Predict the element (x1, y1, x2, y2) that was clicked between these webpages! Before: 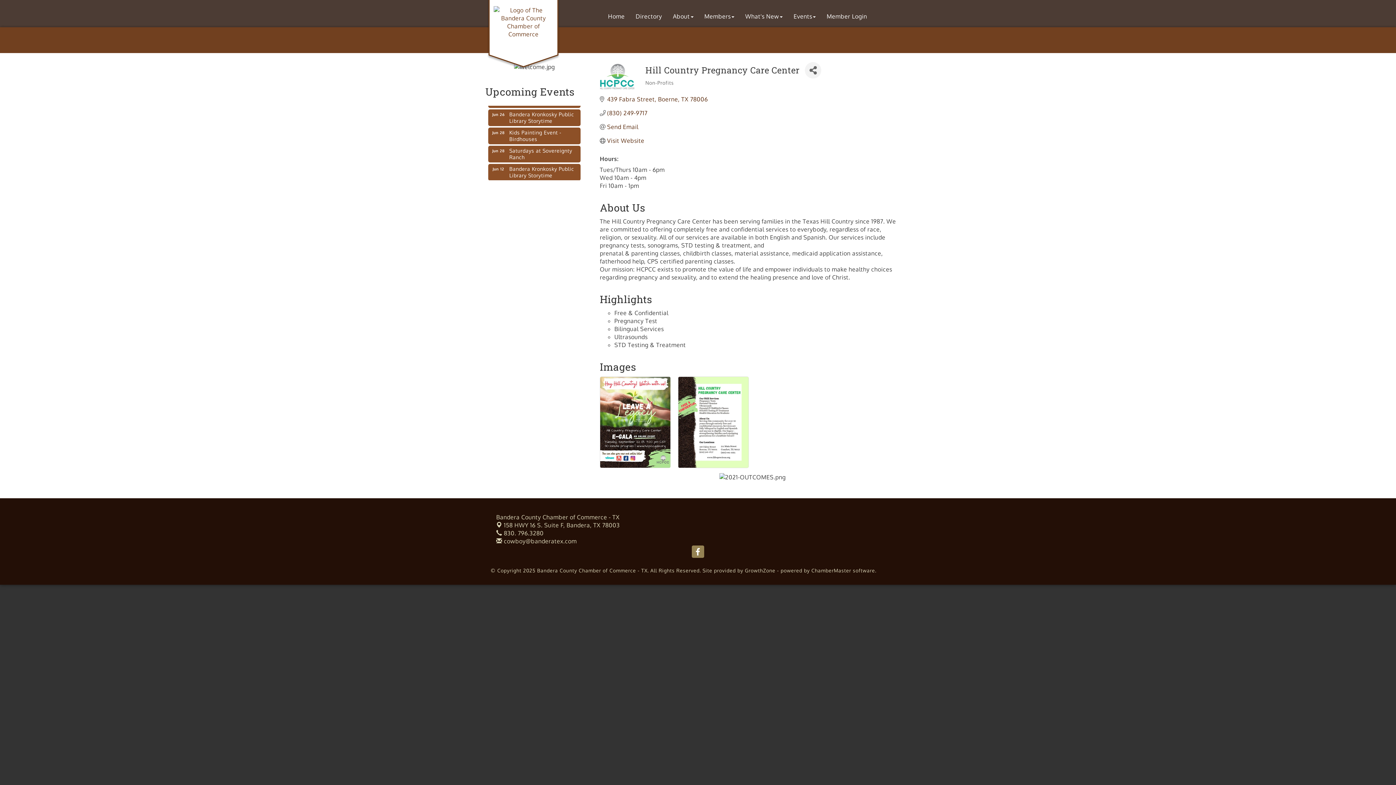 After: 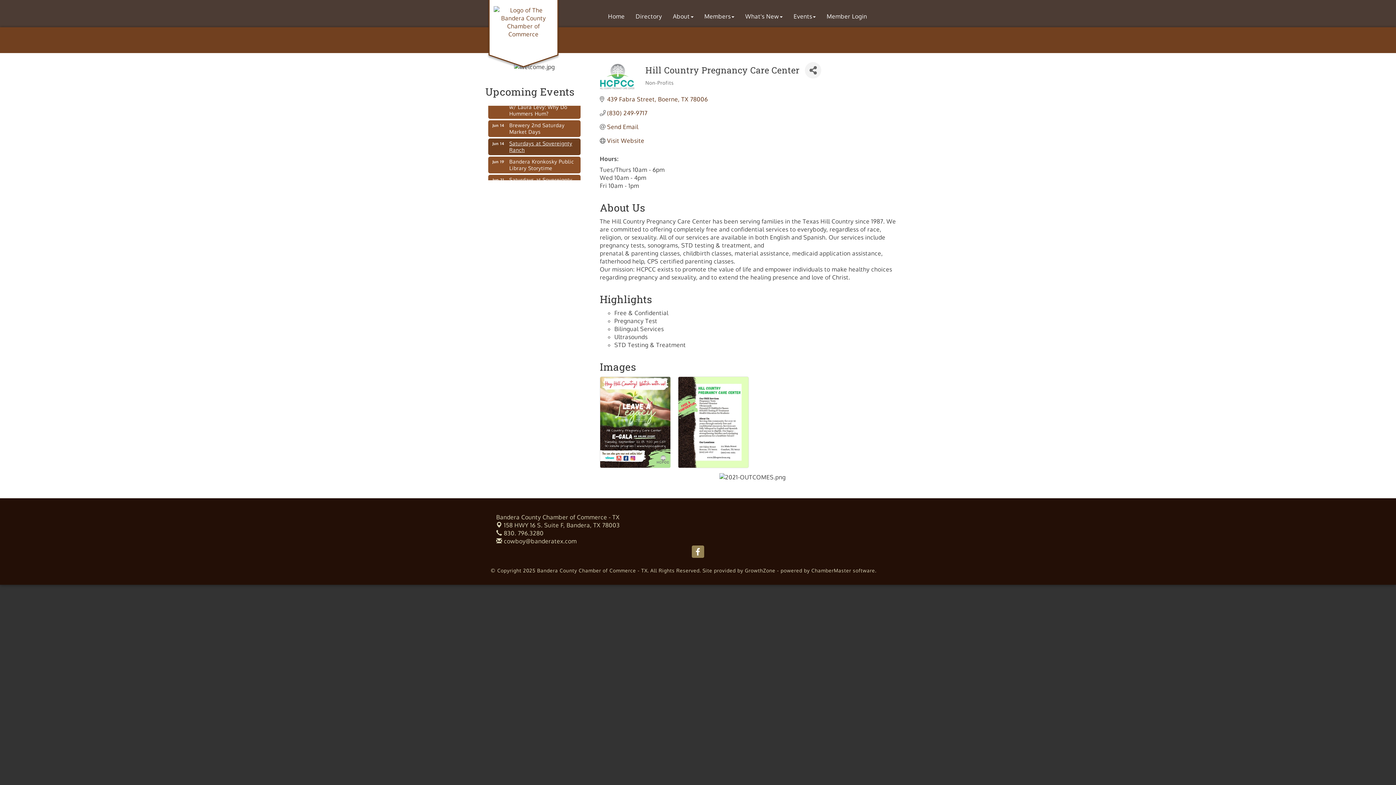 Action: label: Saturdays at Sovereignty Ranch bbox: (488, 157, 580, 174)